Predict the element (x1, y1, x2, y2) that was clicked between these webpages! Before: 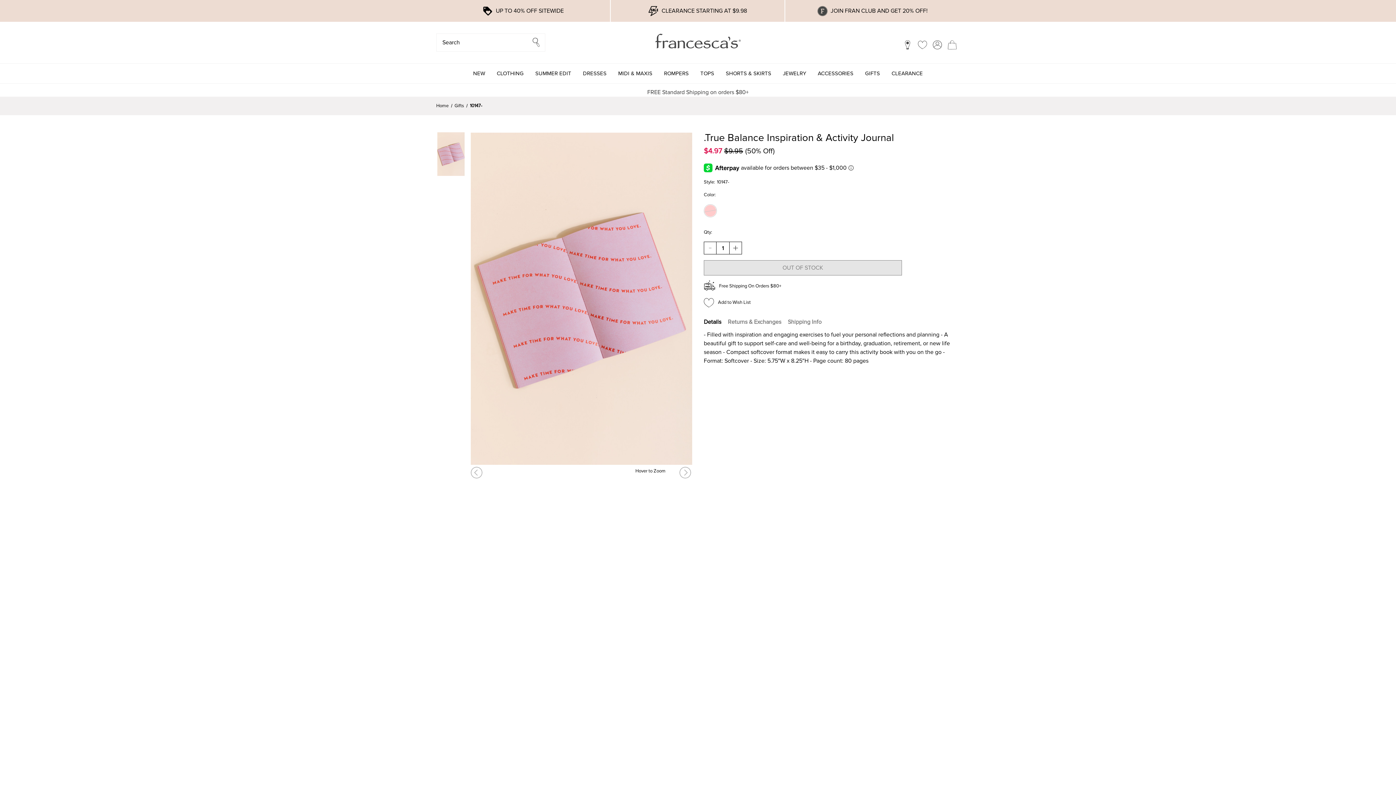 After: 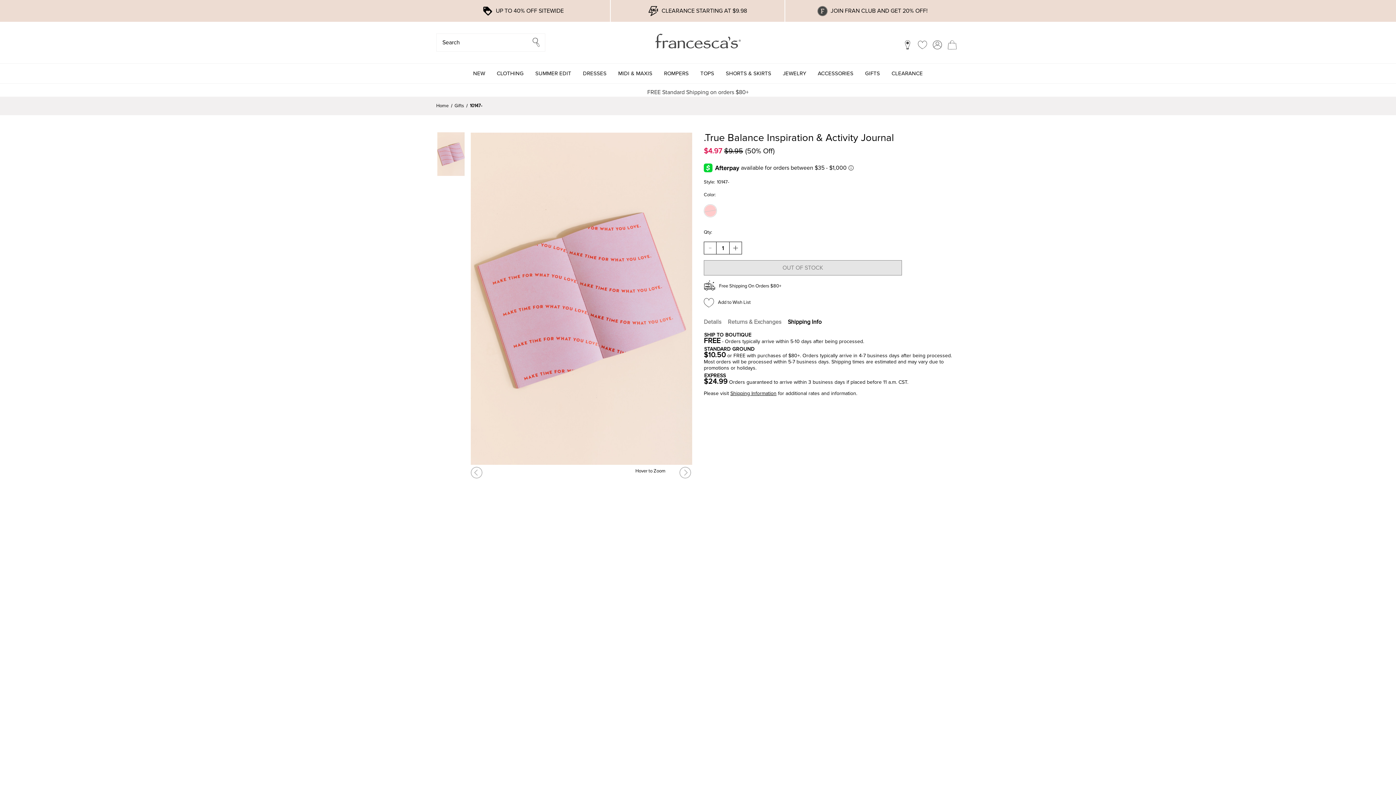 Action: bbox: (788, 313, 828, 330) label: Shipping Info